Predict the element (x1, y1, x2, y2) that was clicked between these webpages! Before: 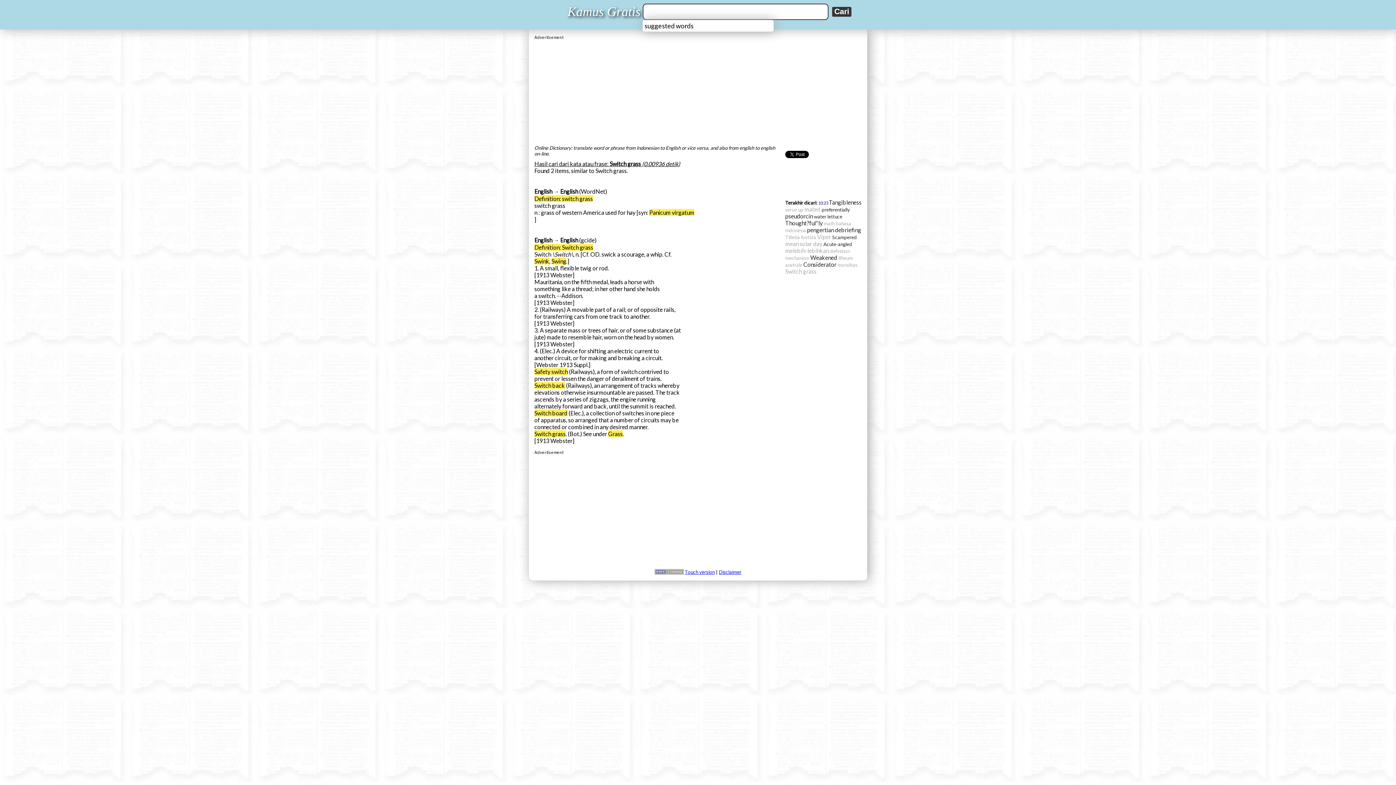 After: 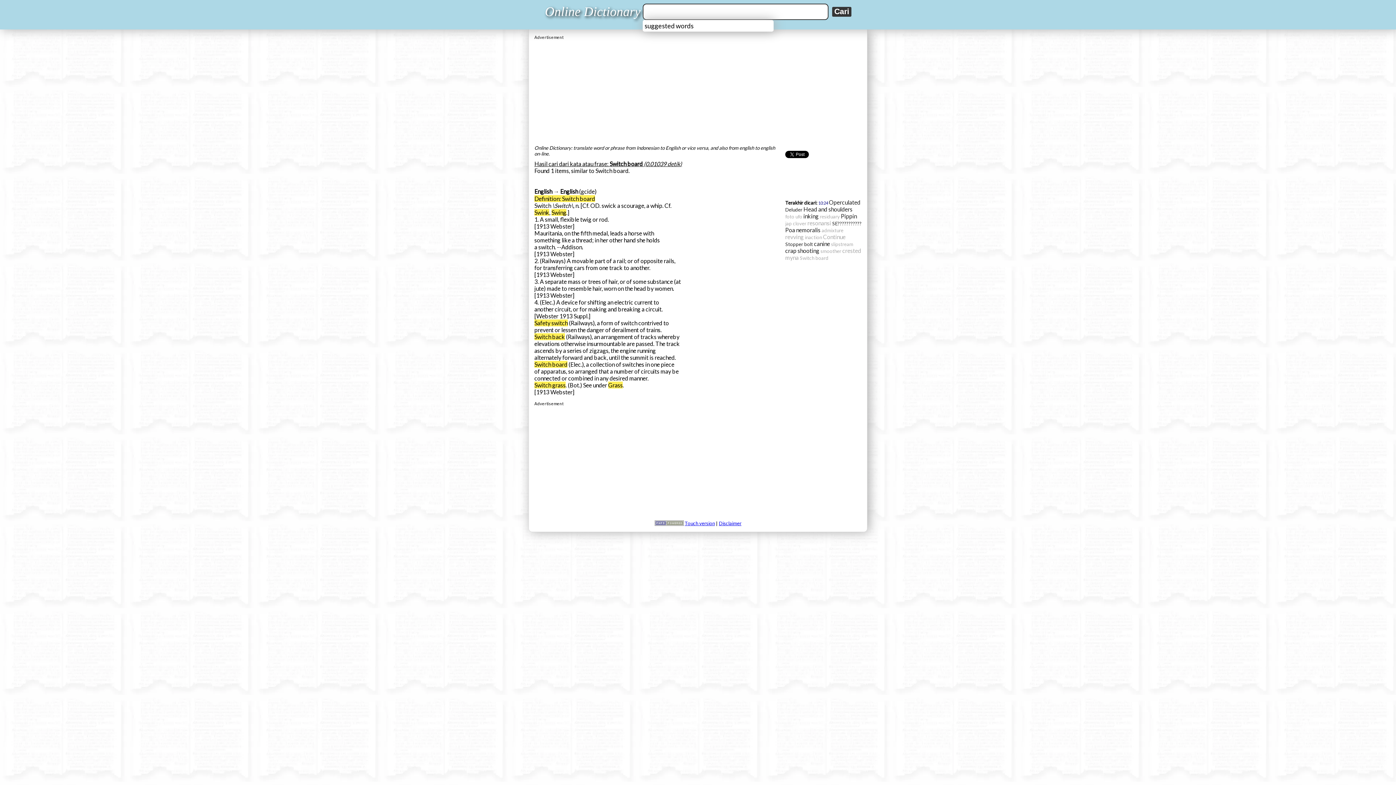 Action: label: Switch board bbox: (534, 409, 567, 416)